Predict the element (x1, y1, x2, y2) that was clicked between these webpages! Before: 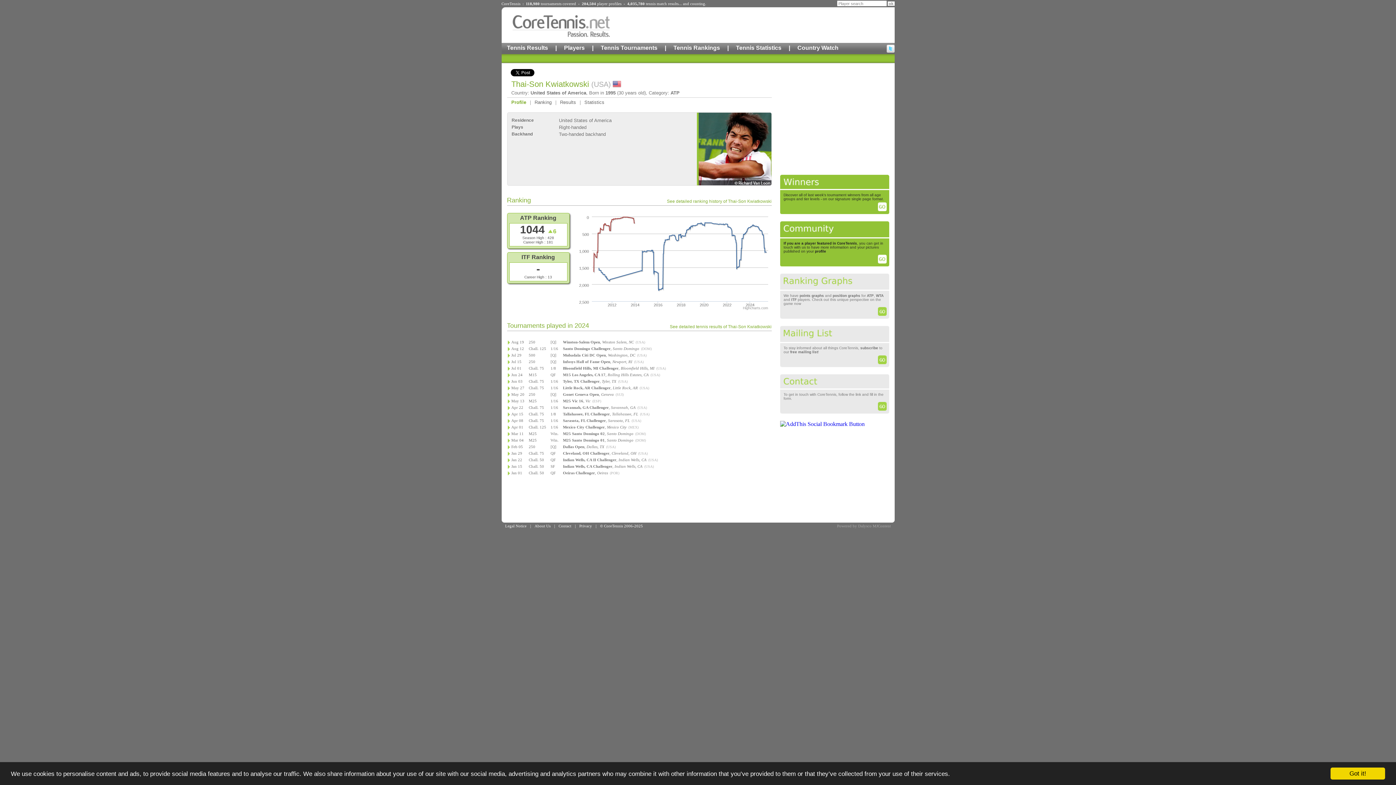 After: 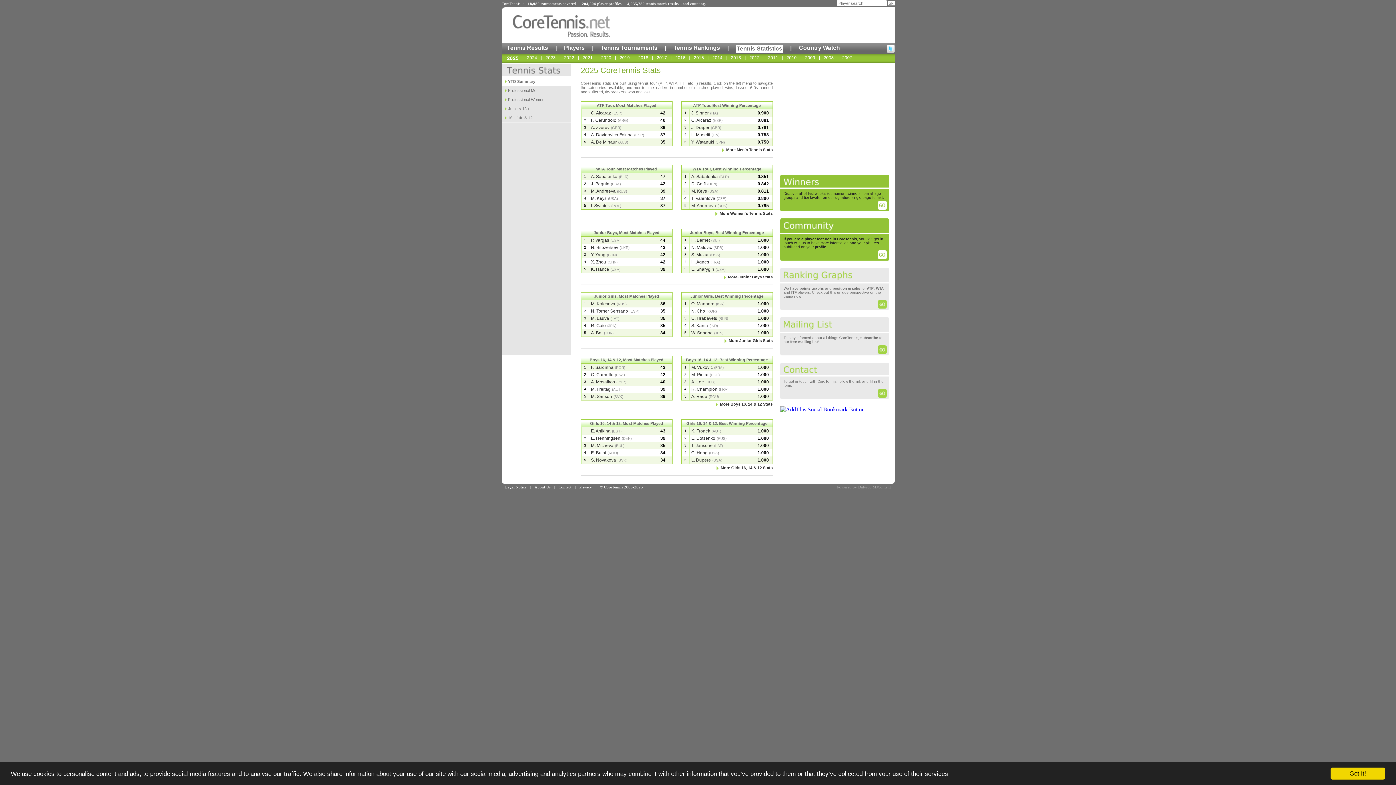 Action: bbox: (736, 44, 781, 51) label: Tennis Statistics